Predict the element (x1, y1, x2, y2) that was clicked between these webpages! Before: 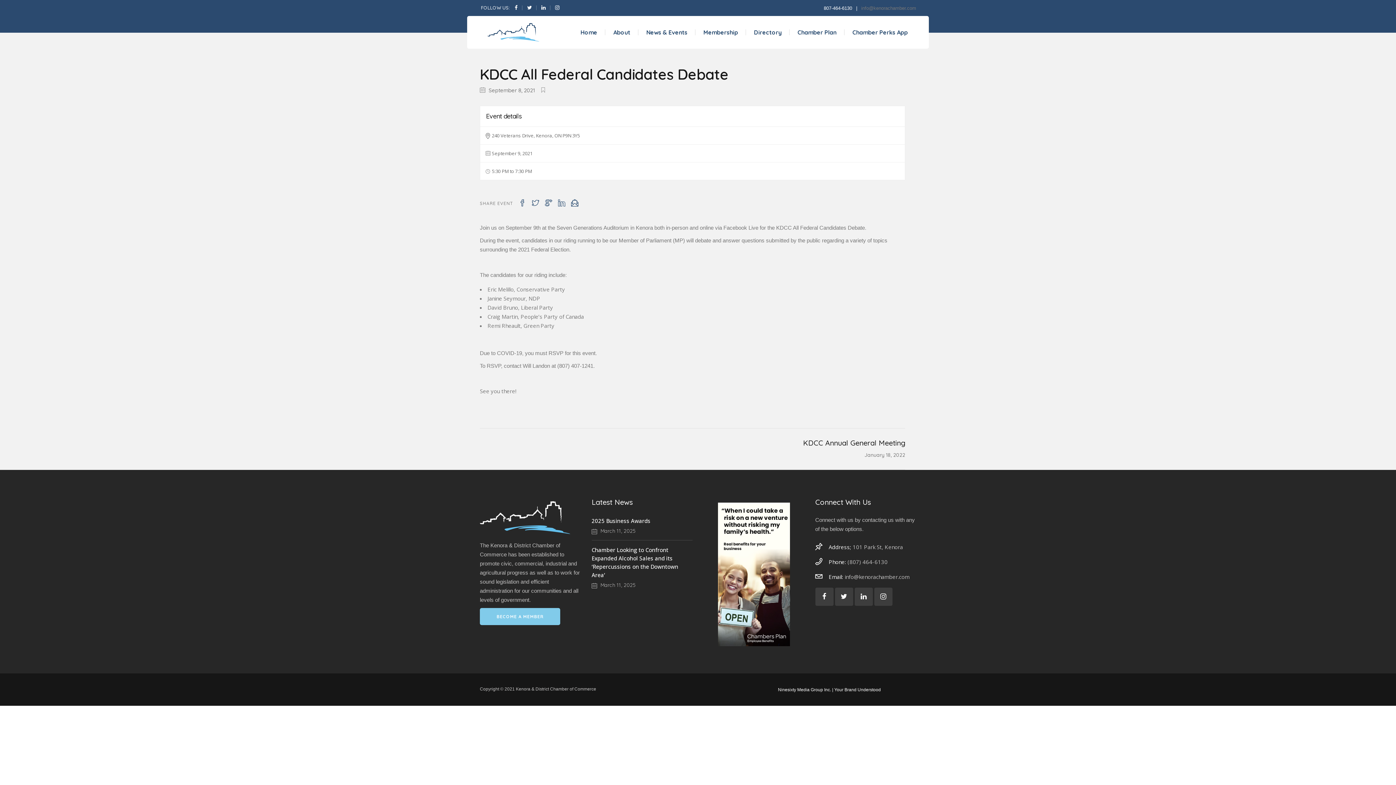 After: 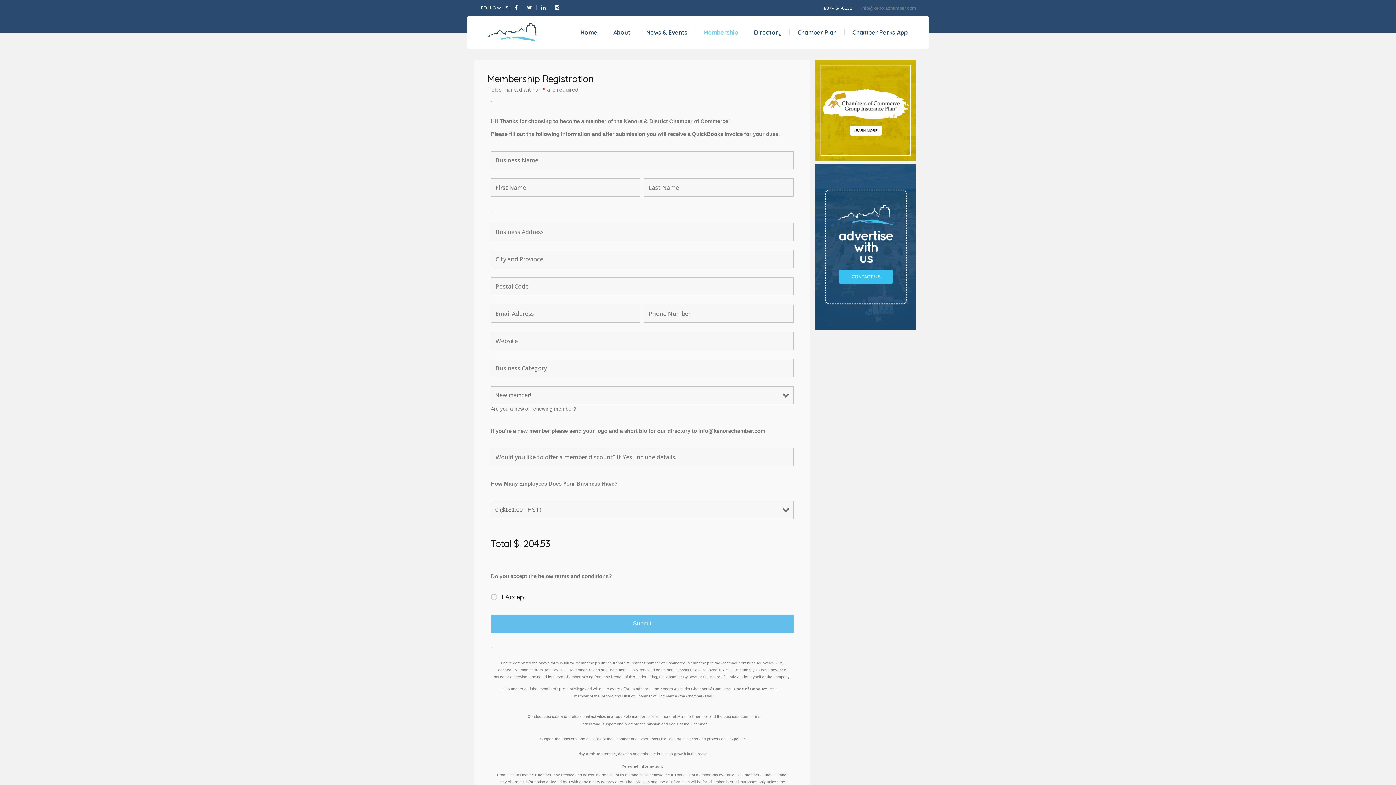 Action: bbox: (695, 16, 746, 48) label: Membership